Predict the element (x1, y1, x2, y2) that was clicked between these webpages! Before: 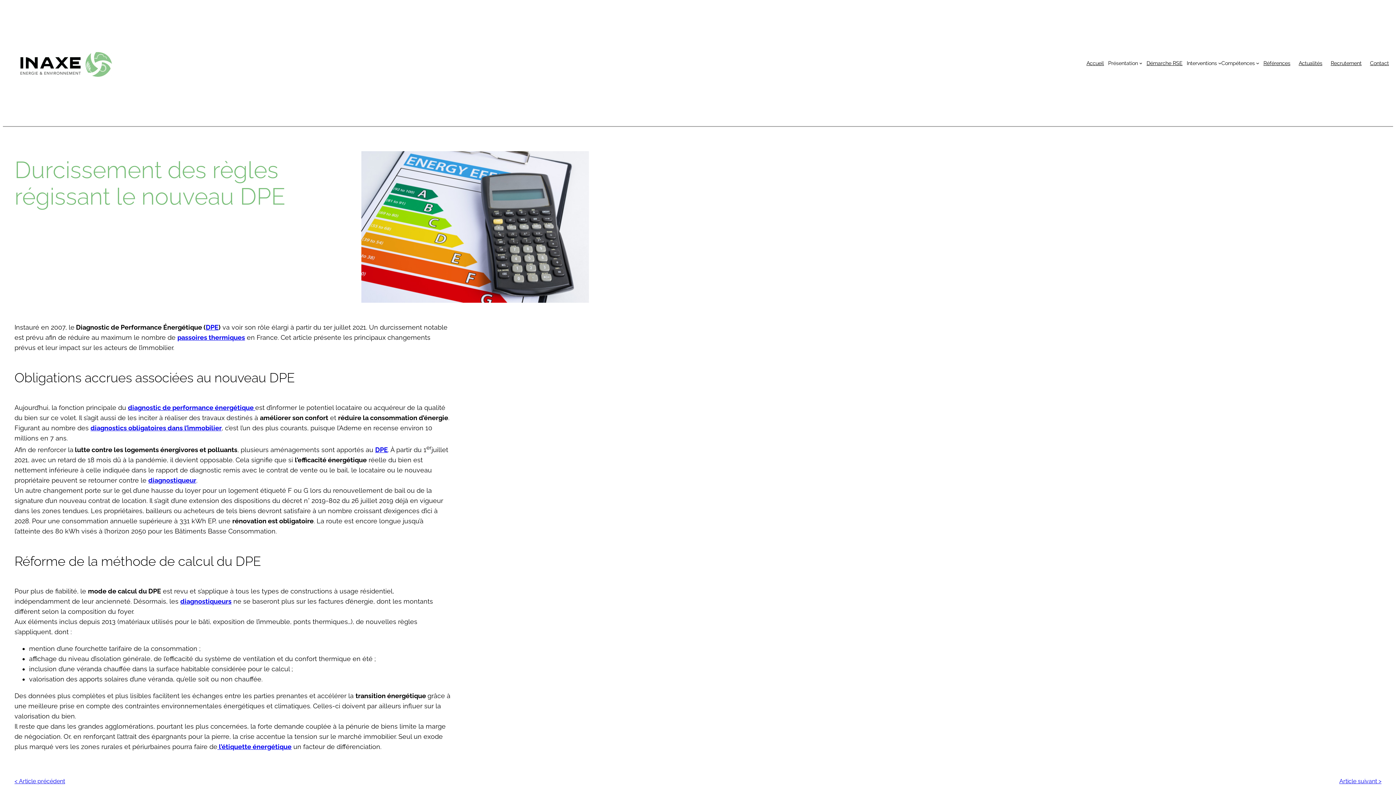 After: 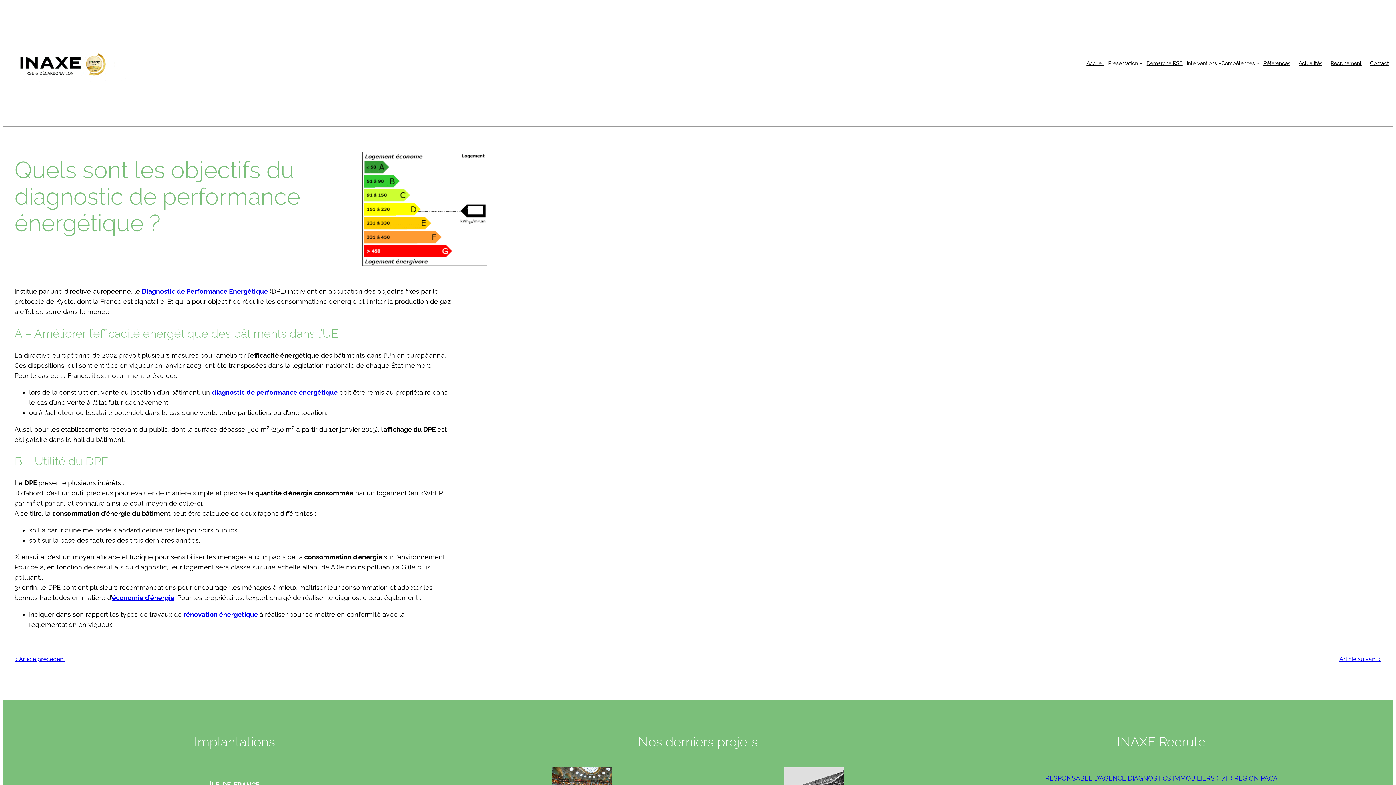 Action: bbox: (217, 743, 291, 750) label:  l’étiquette énergétique